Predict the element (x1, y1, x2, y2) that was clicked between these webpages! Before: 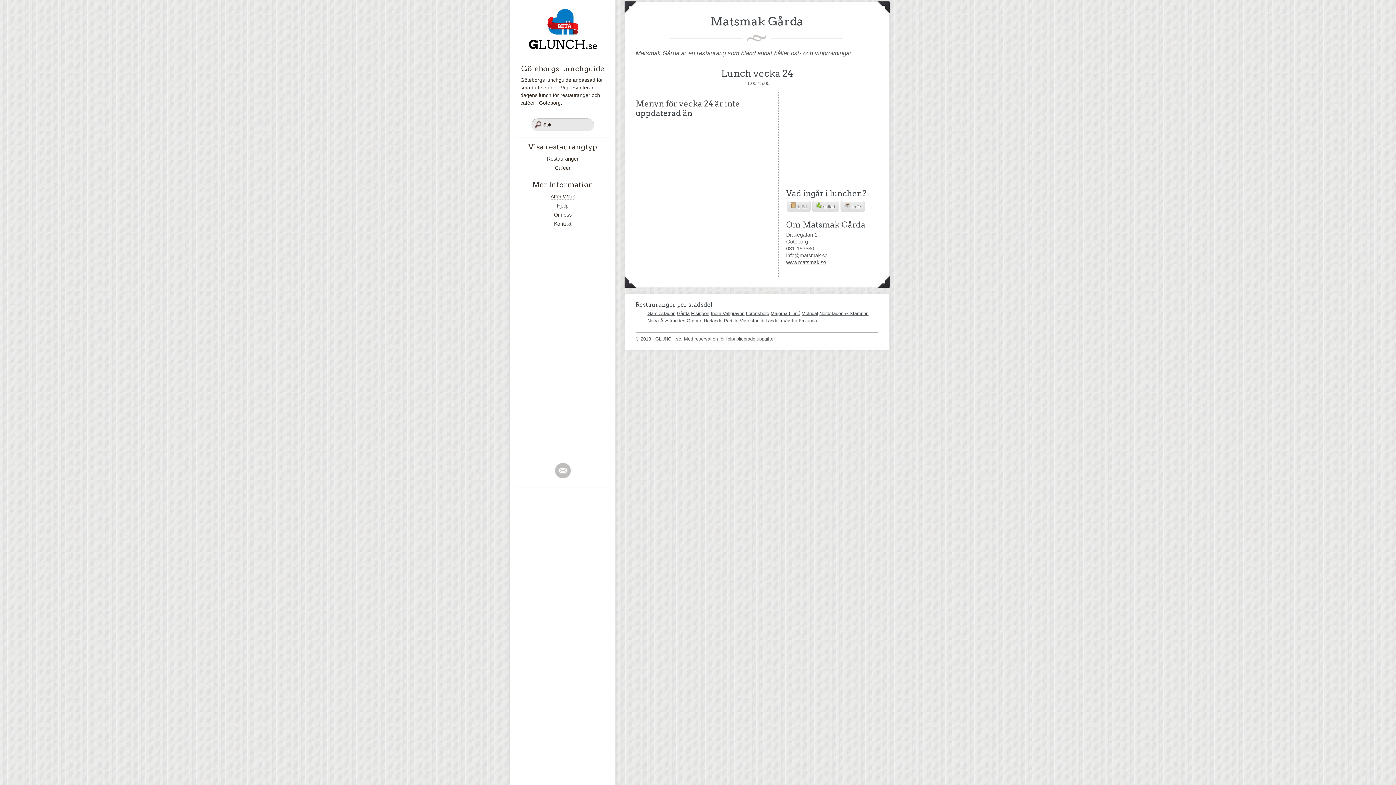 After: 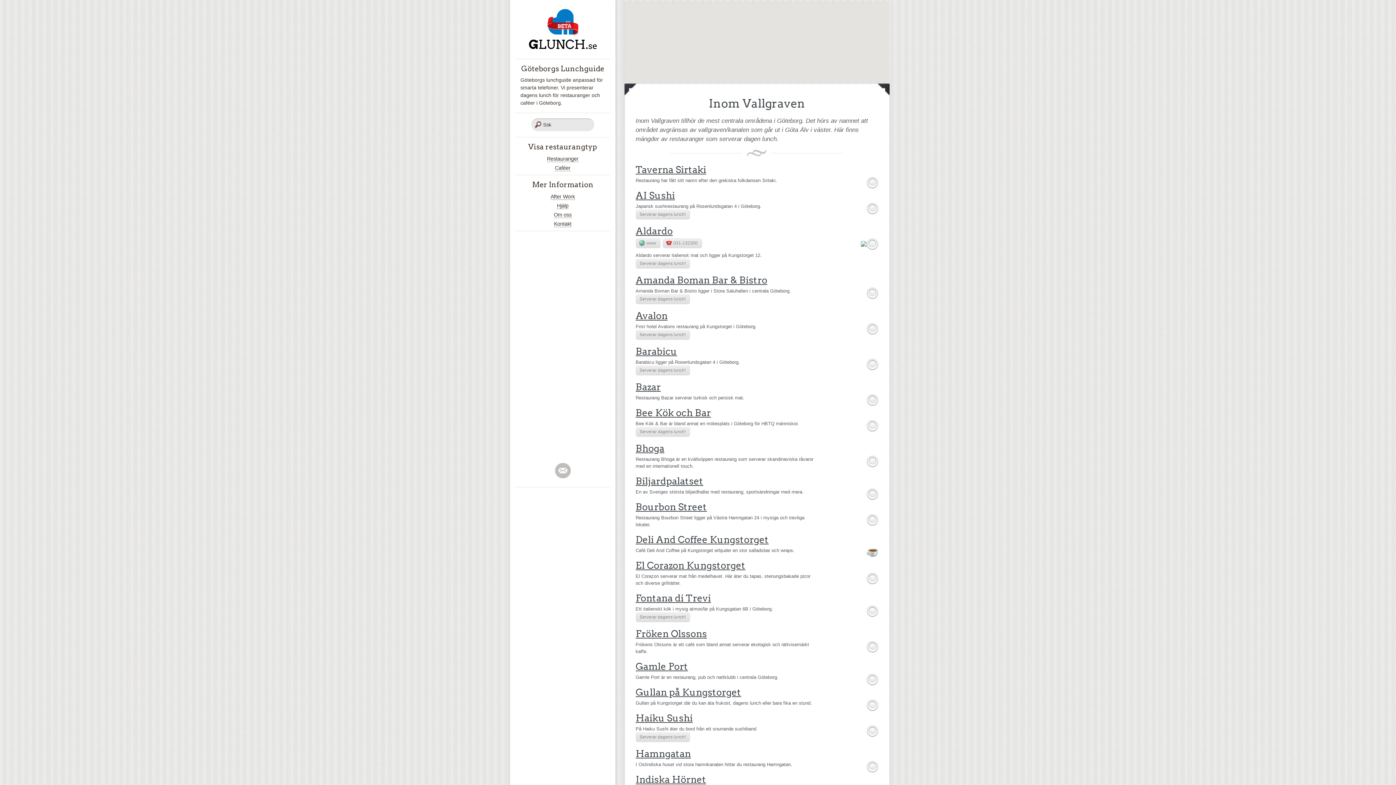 Action: bbox: (710, 310, 744, 316) label: Inom Vallgraven